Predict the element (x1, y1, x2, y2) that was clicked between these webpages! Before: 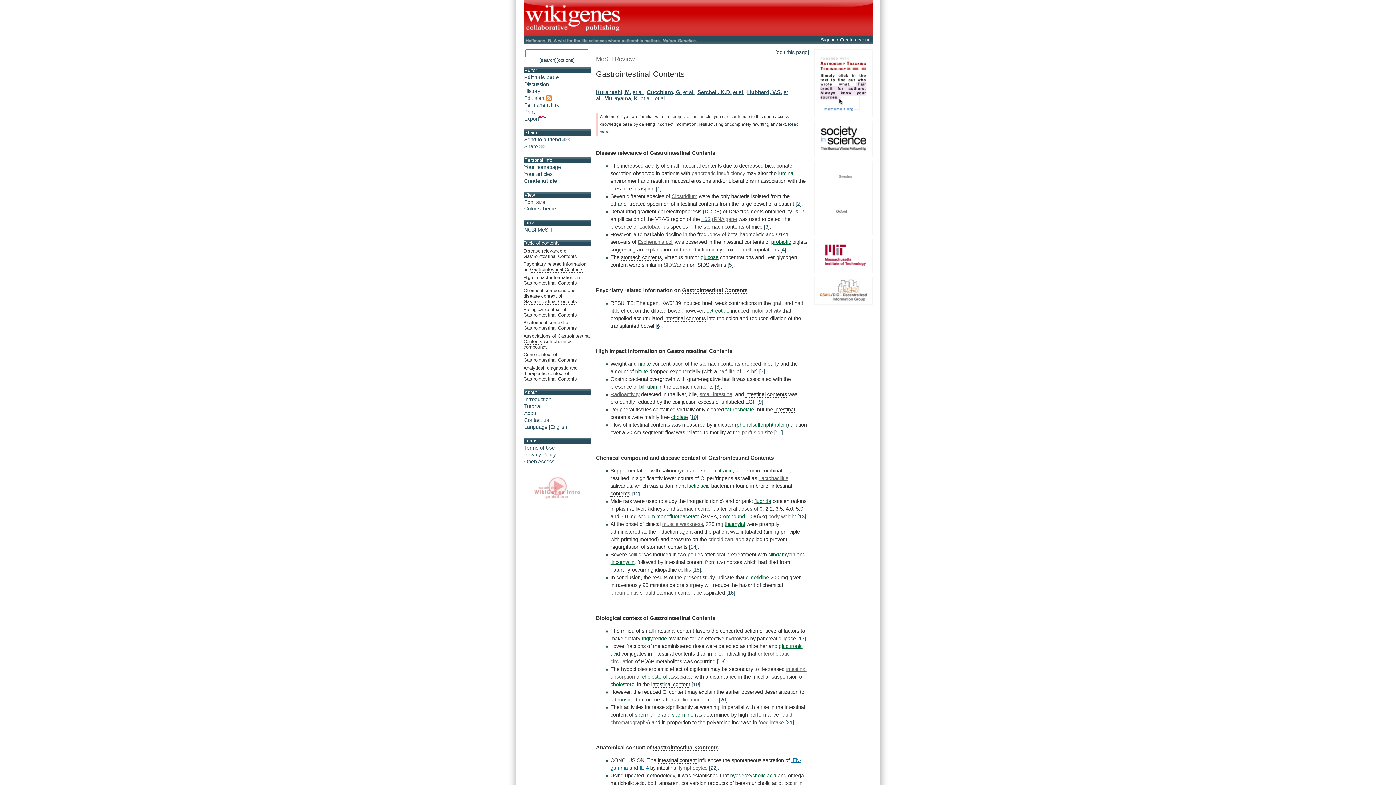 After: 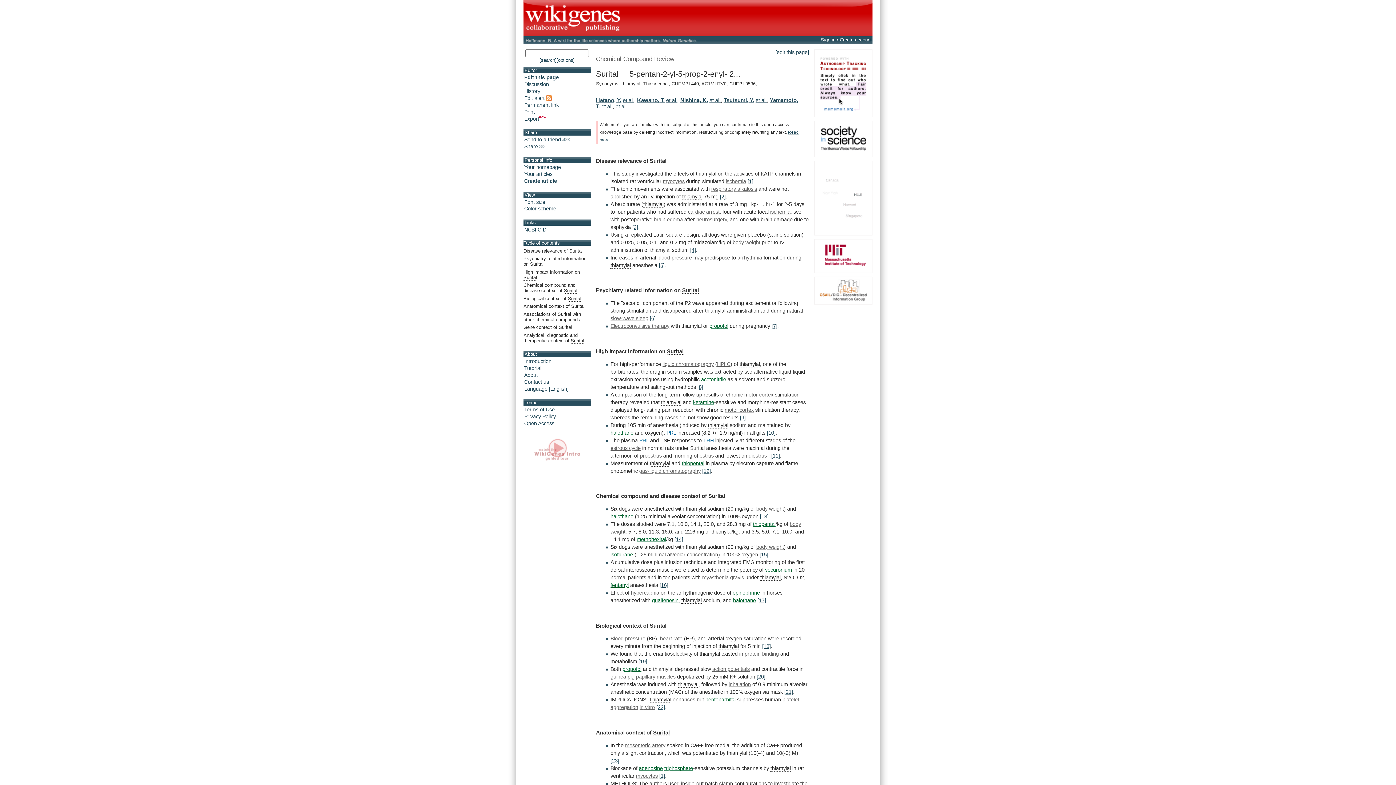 Action: bbox: (724, 521, 745, 527) label: thiamylal